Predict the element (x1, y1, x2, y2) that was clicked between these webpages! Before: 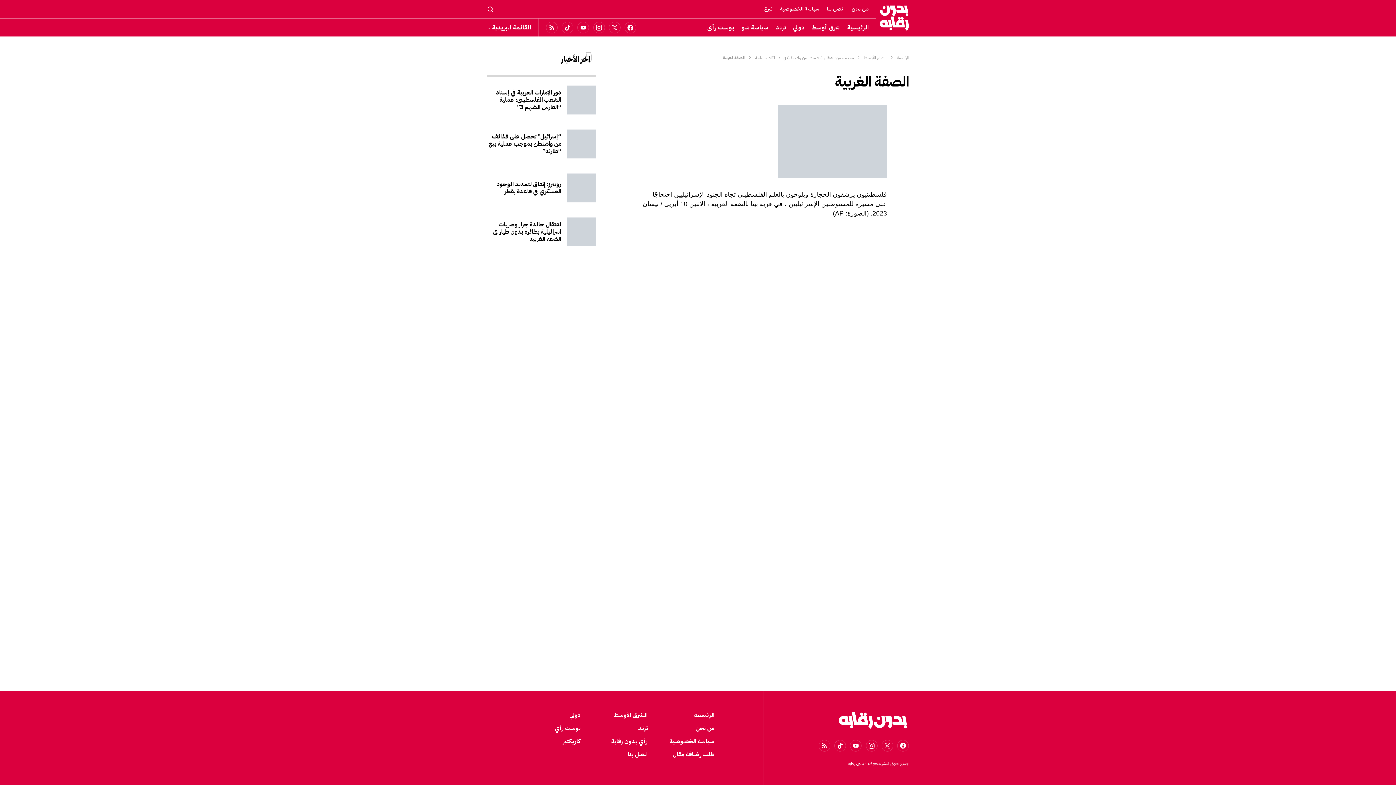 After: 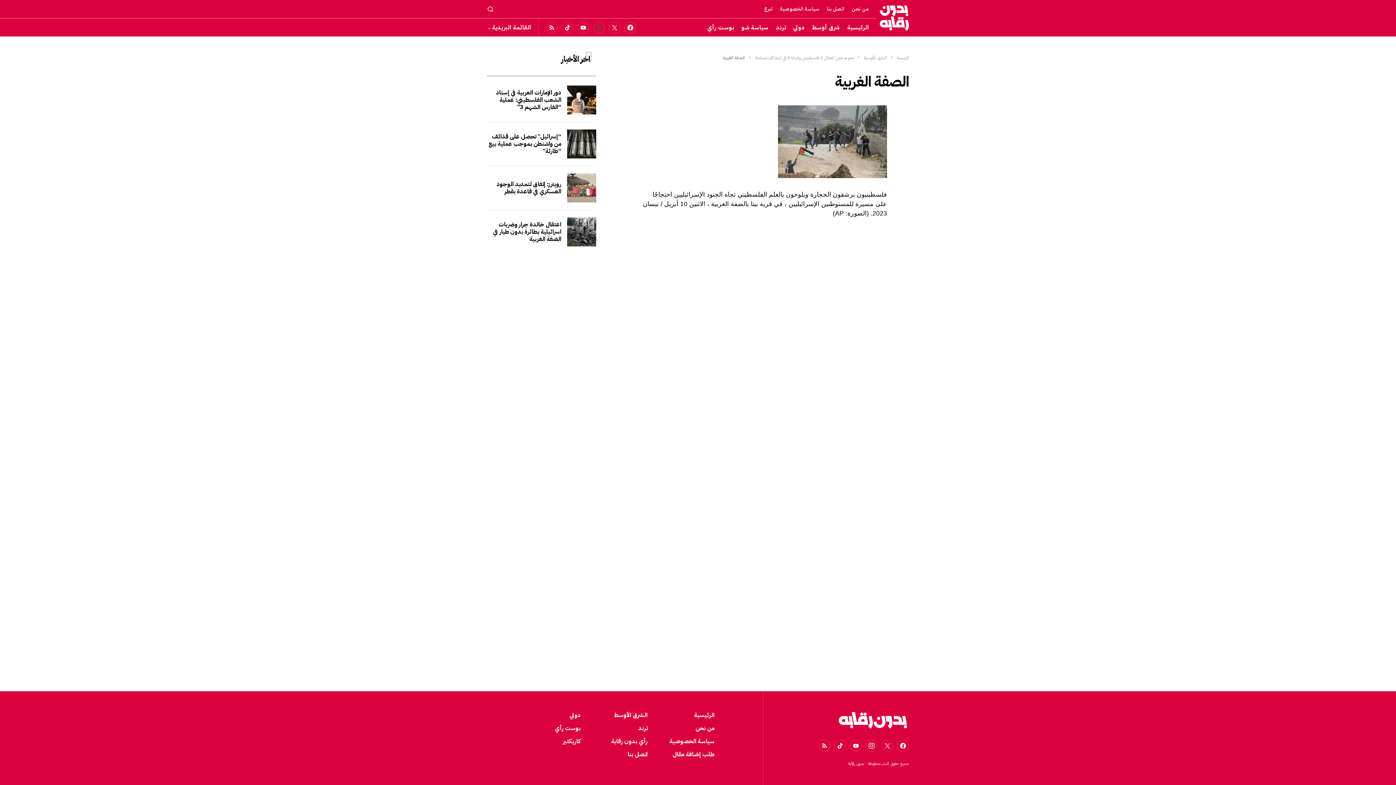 Action: bbox: (593, 20, 604, 34) label: Instagram